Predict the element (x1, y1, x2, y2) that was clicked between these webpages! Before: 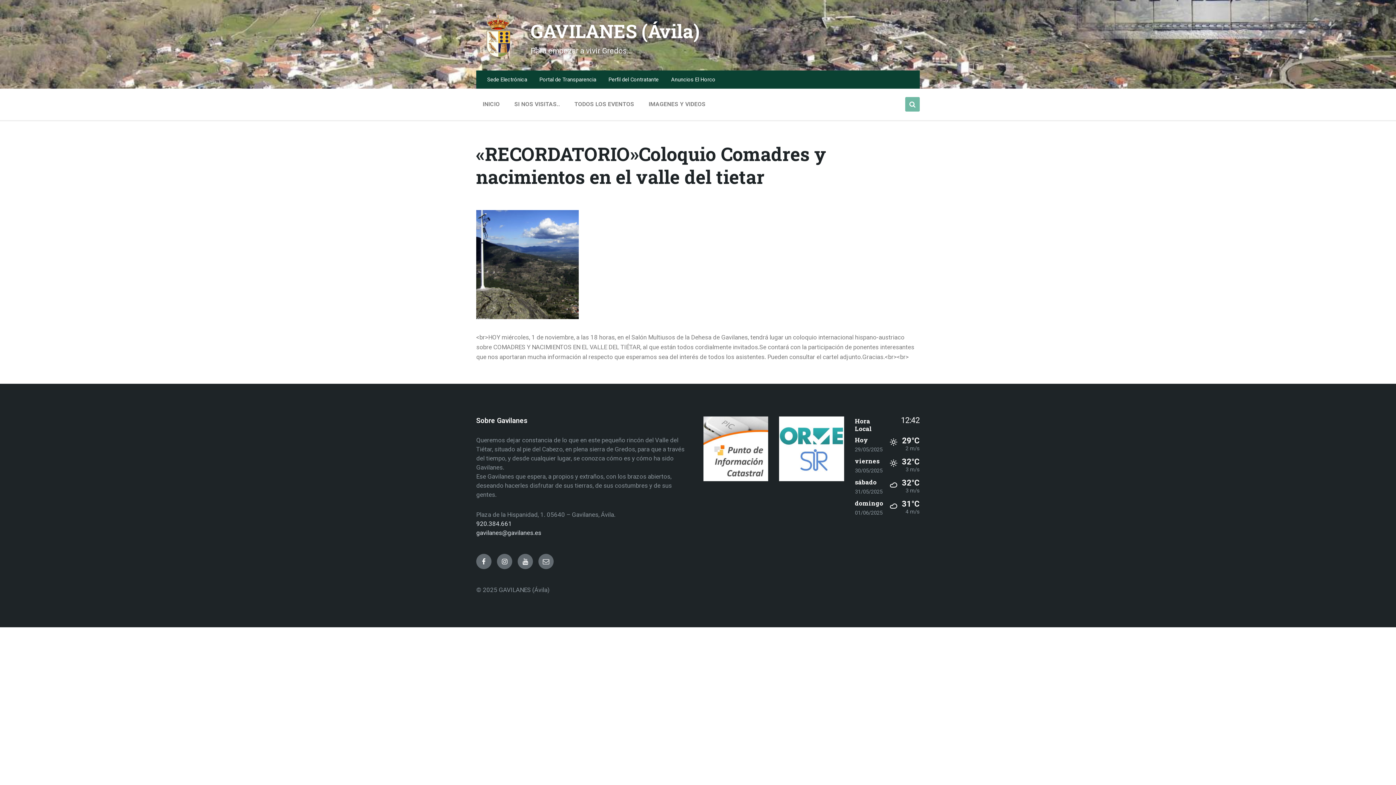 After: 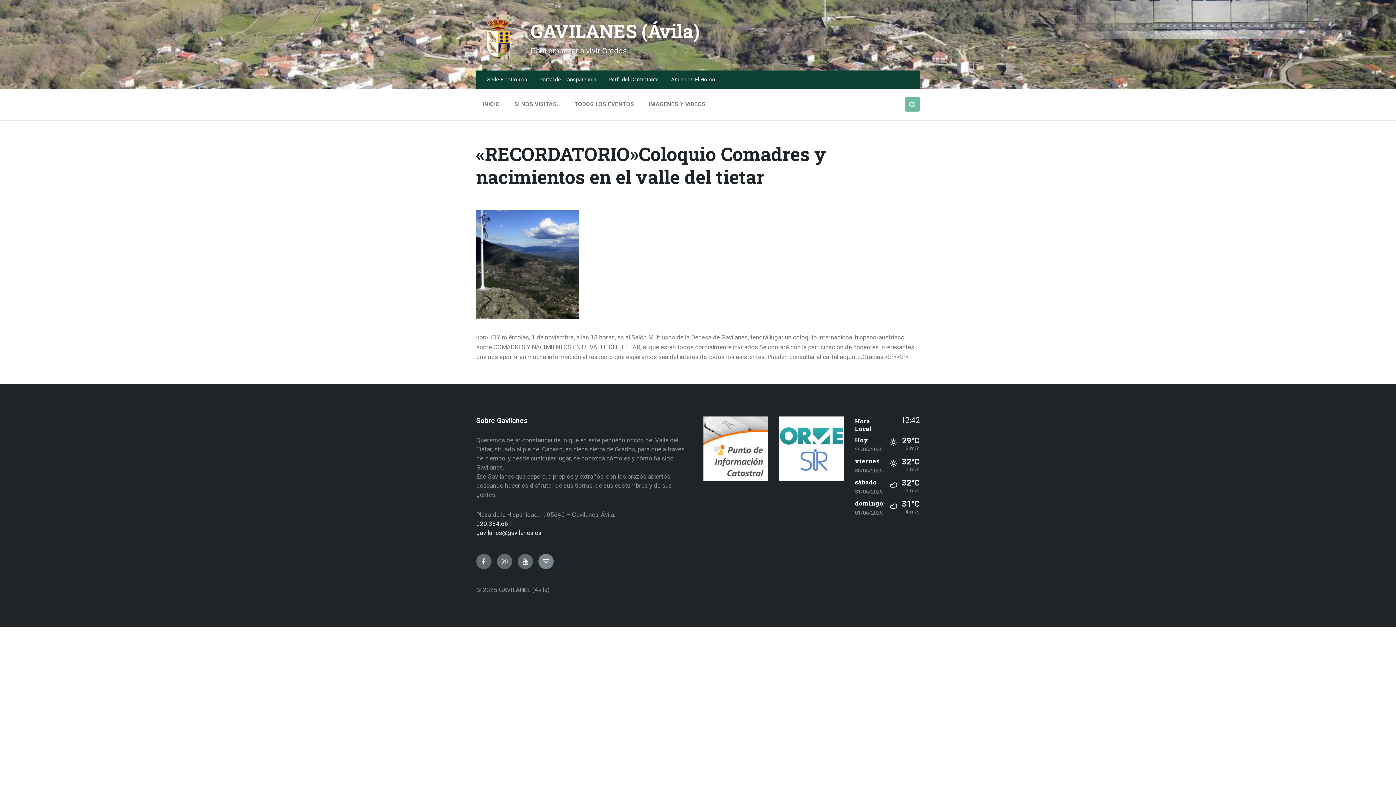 Action: bbox: (538, 554, 553, 569) label: Correo electrónico